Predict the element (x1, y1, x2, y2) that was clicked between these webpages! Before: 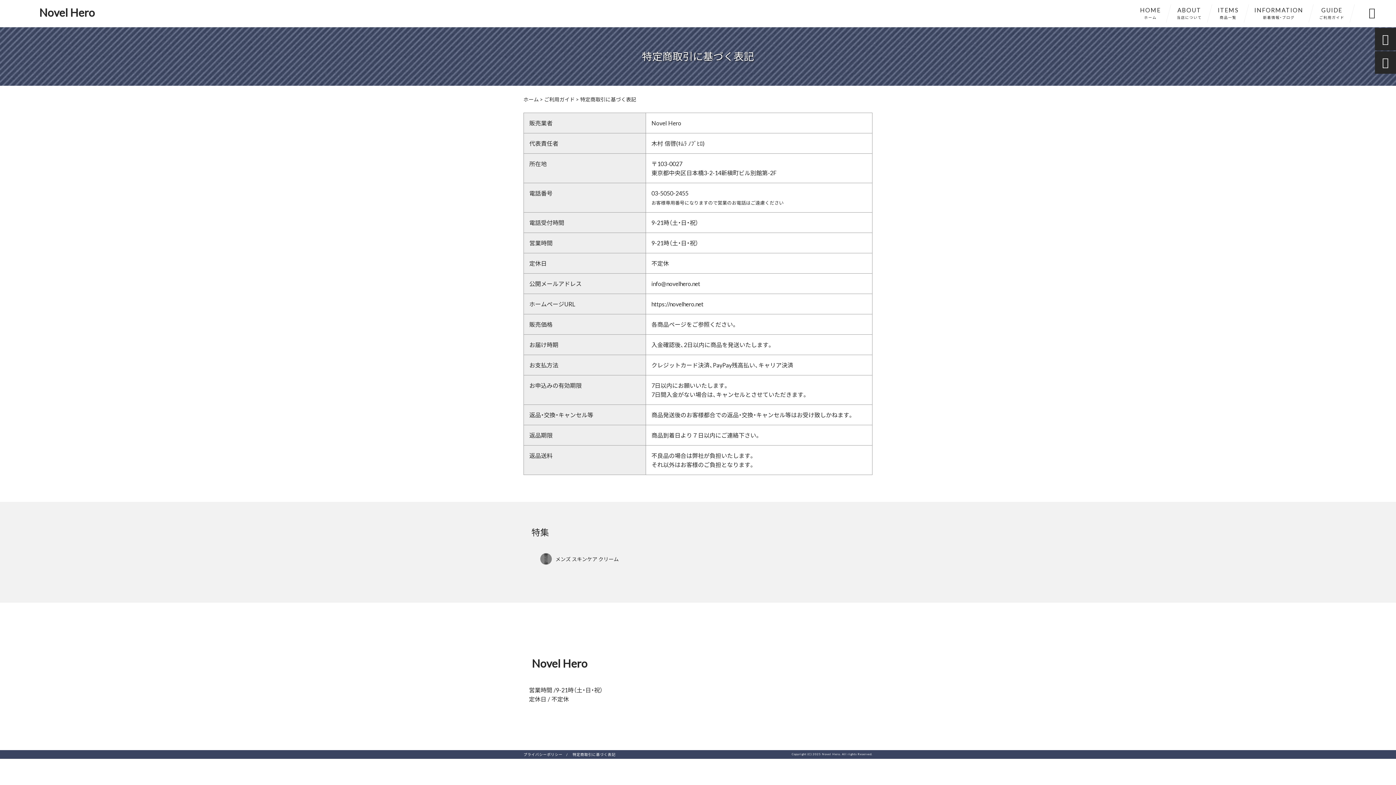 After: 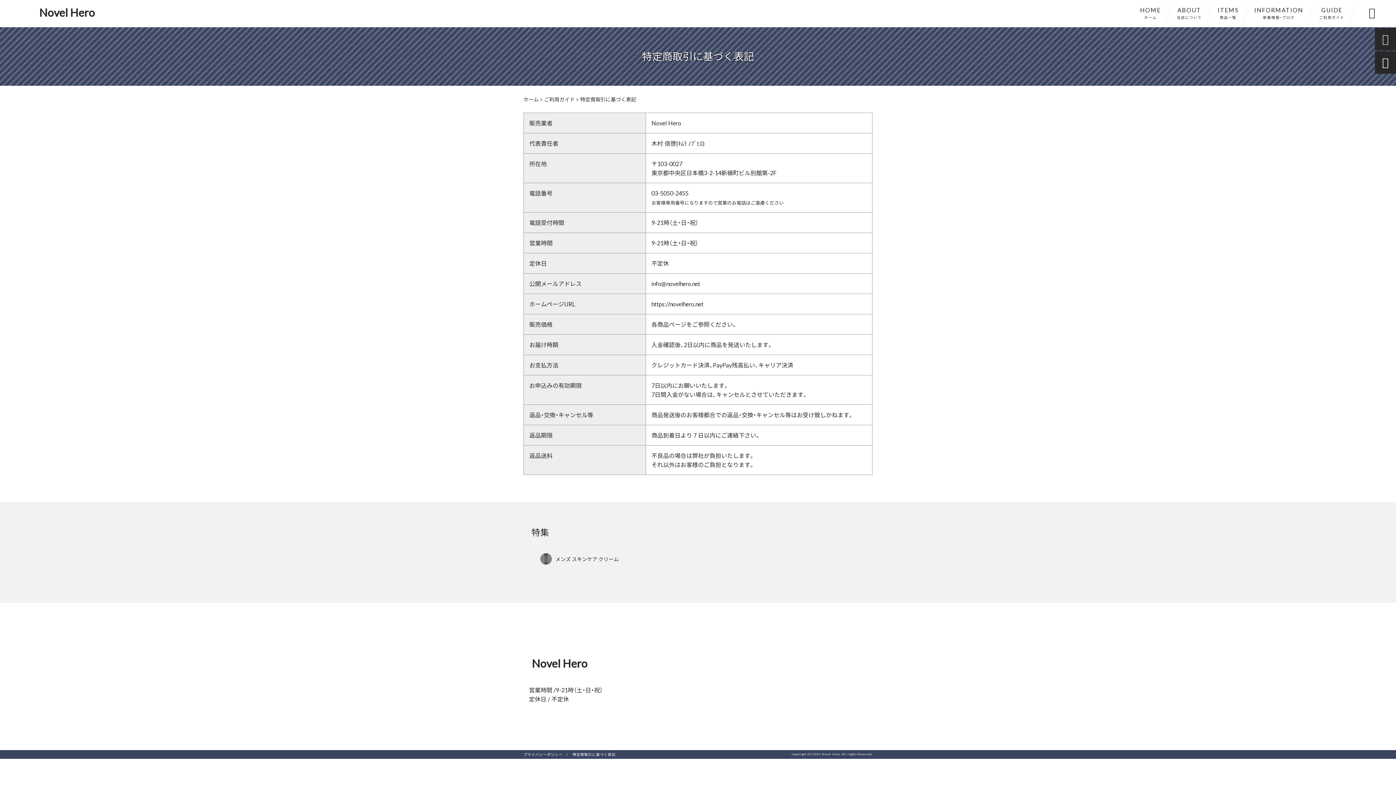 Action: label:  bbox: (1382, 33, 1389, 44)